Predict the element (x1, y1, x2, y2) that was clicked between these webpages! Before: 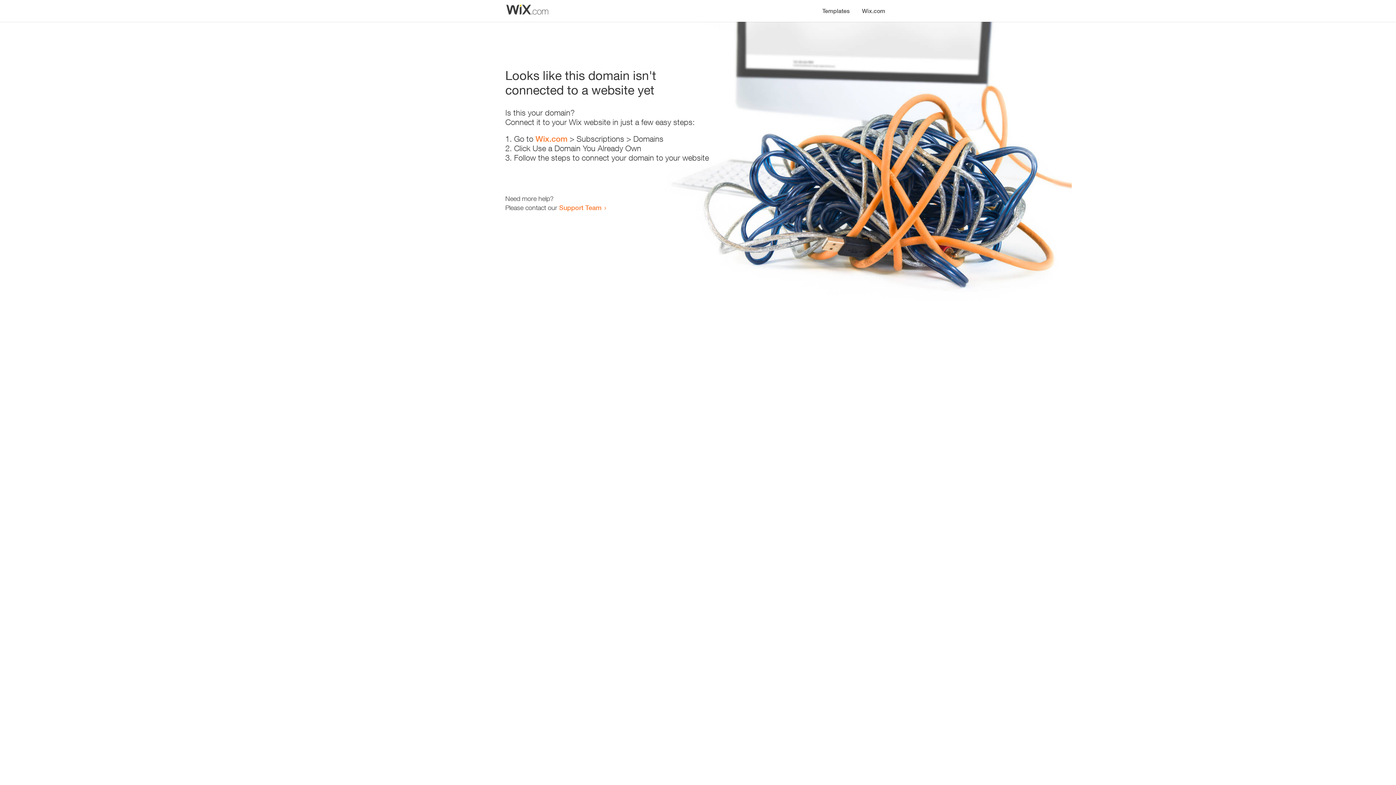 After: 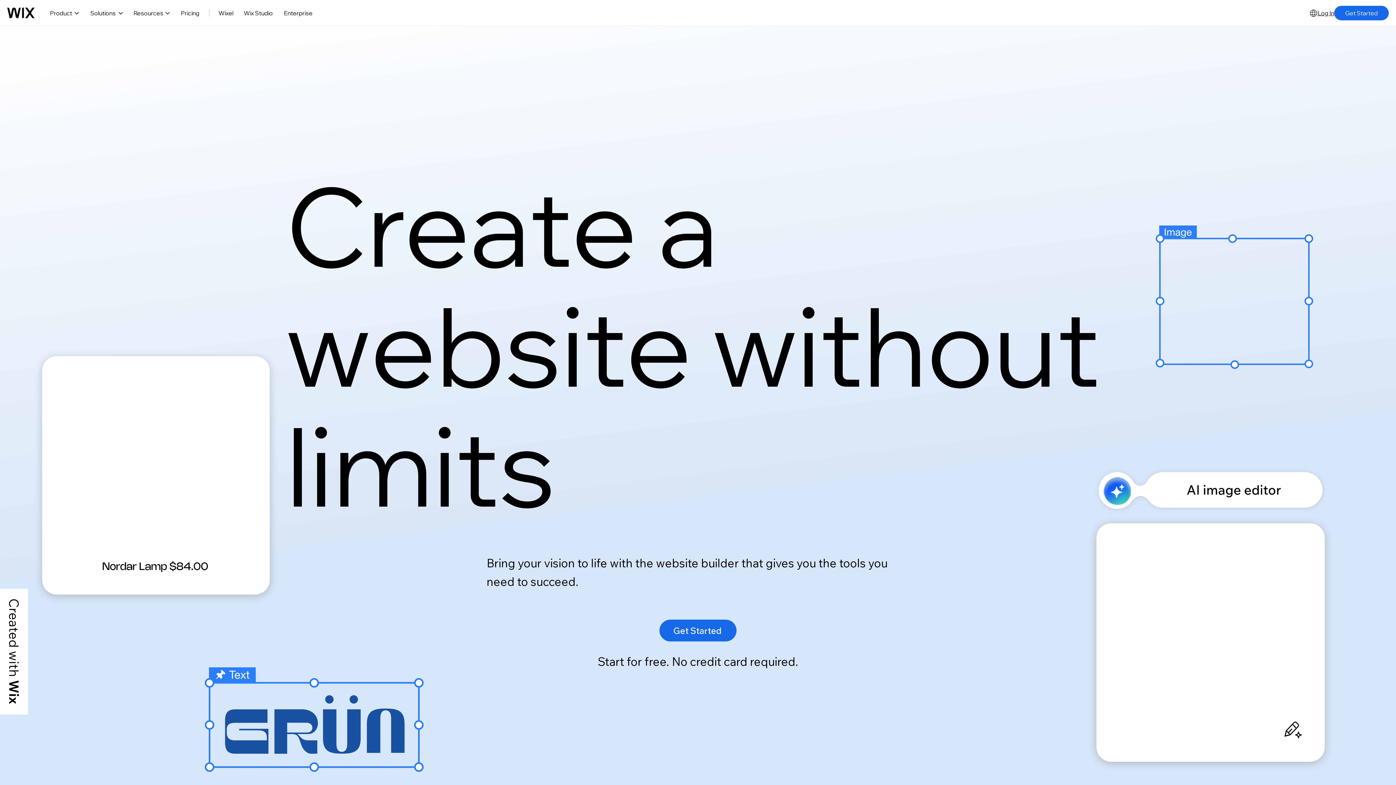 Action: bbox: (535, 134, 567, 143) label: Wix.com